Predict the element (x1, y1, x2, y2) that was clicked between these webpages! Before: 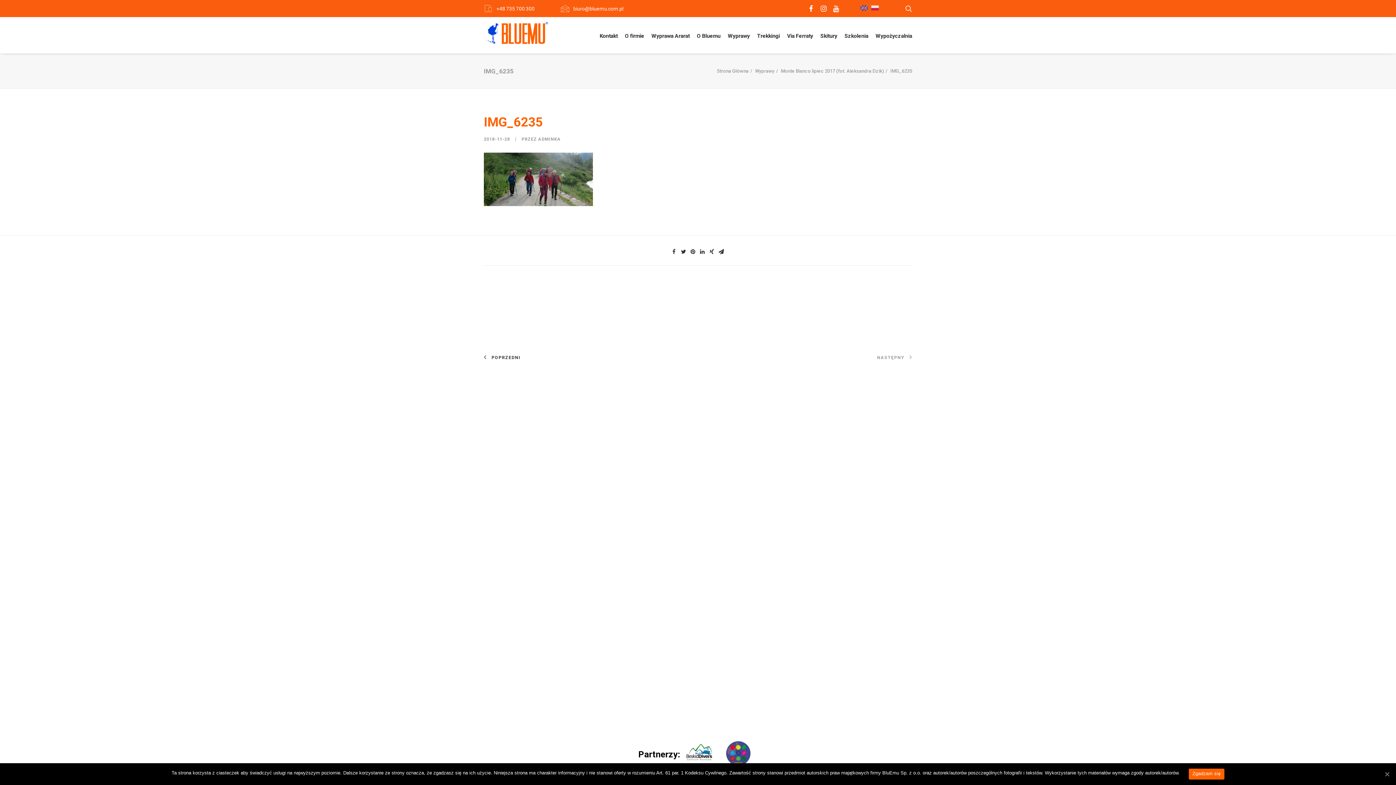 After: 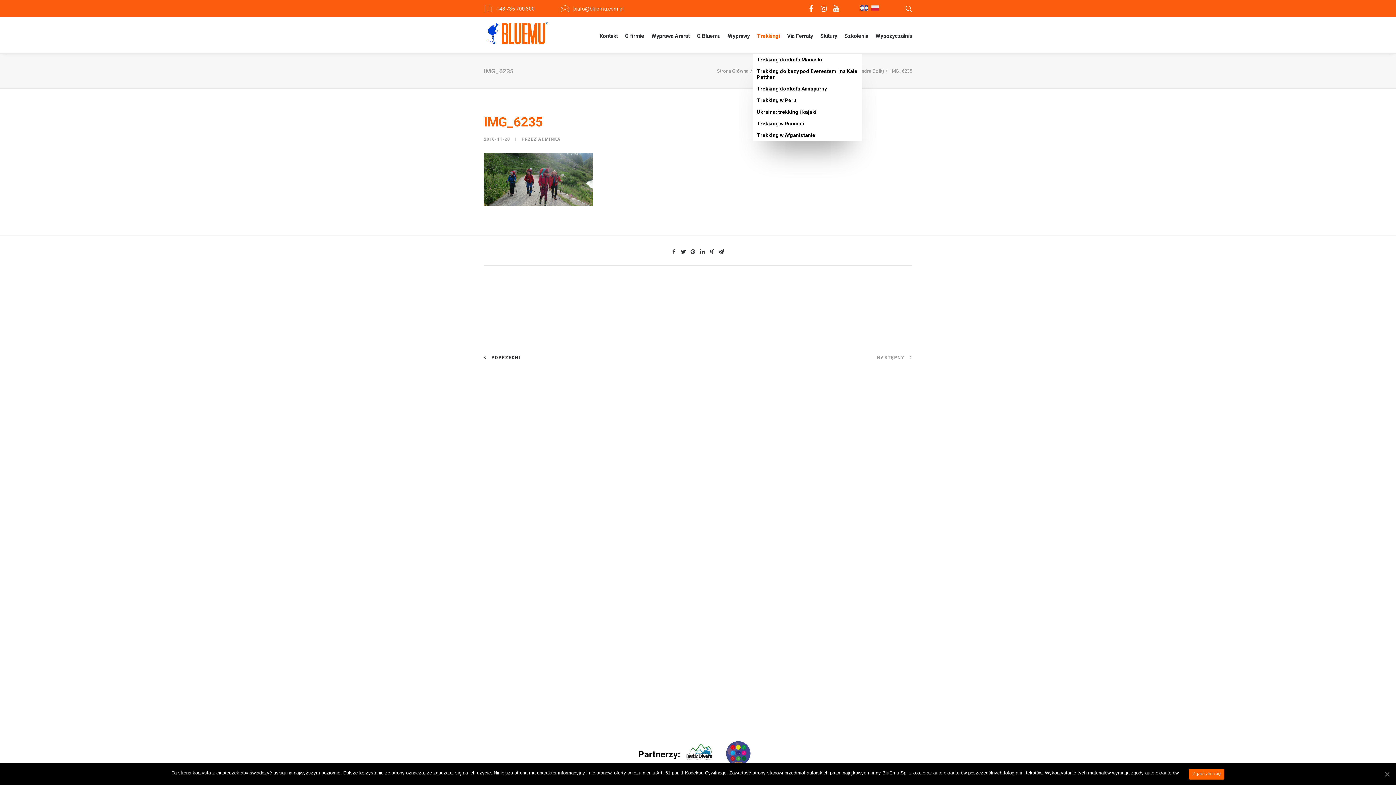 Action: label: Trekkingi bbox: (753, 17, 783, 53)